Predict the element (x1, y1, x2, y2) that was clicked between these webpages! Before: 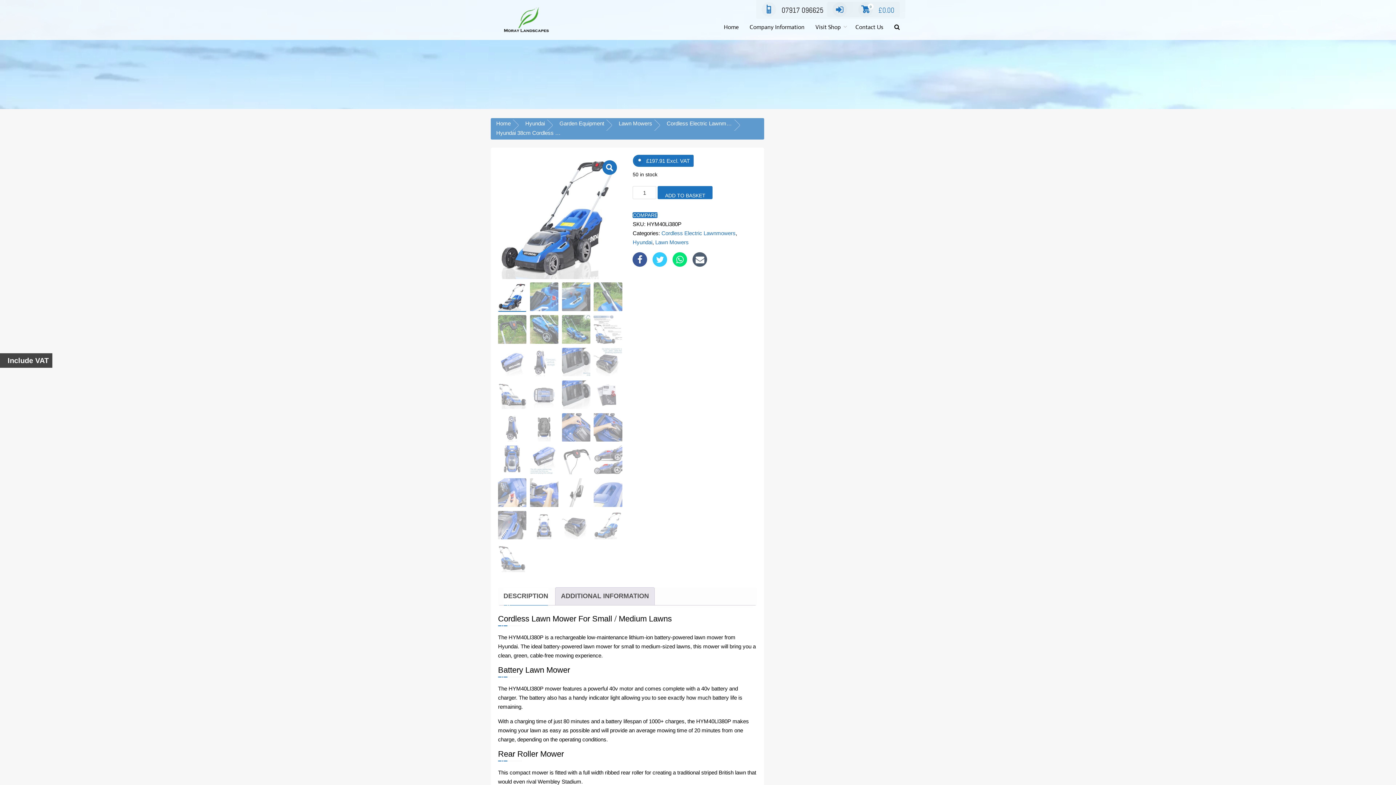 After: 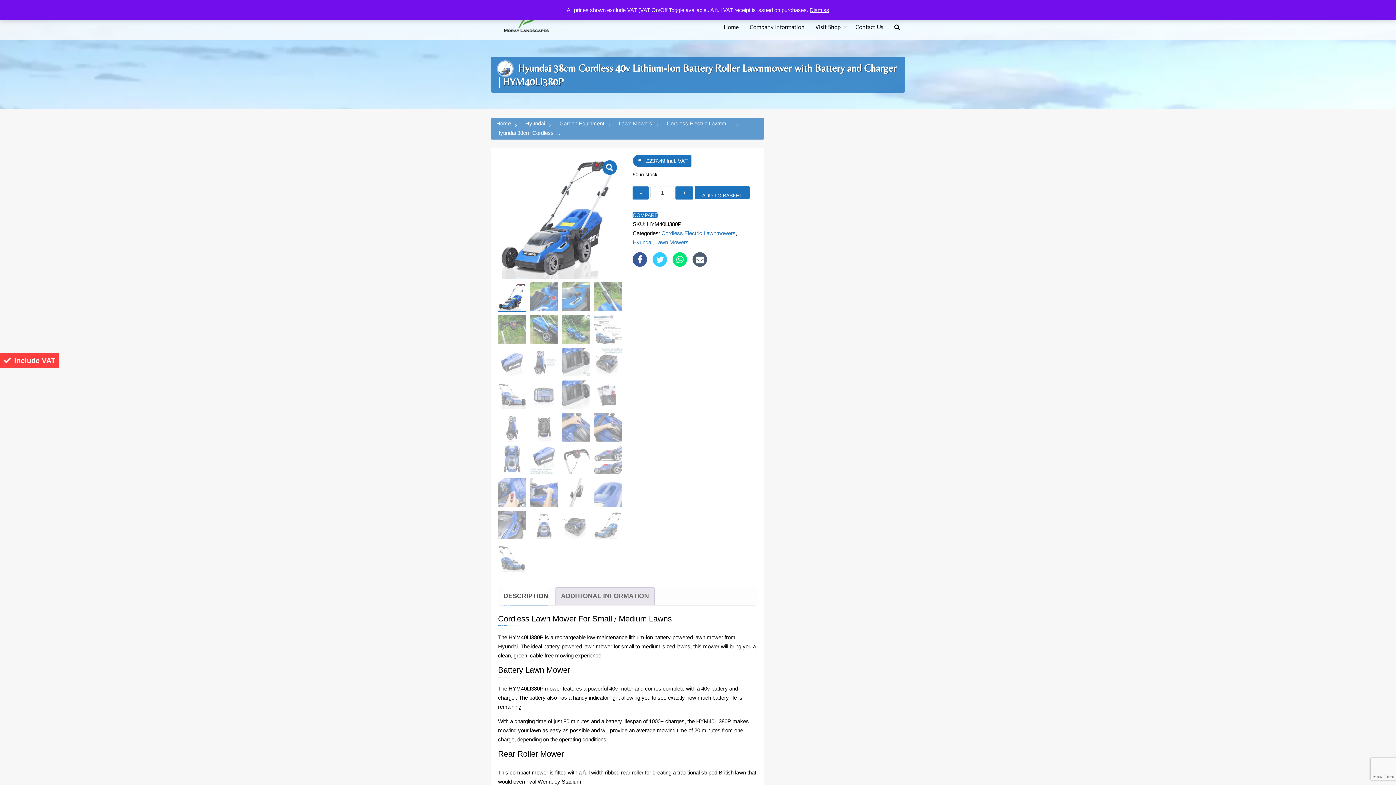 Action: label: ADDITIONAL INFORMATION bbox: (561, 587, 649, 605)